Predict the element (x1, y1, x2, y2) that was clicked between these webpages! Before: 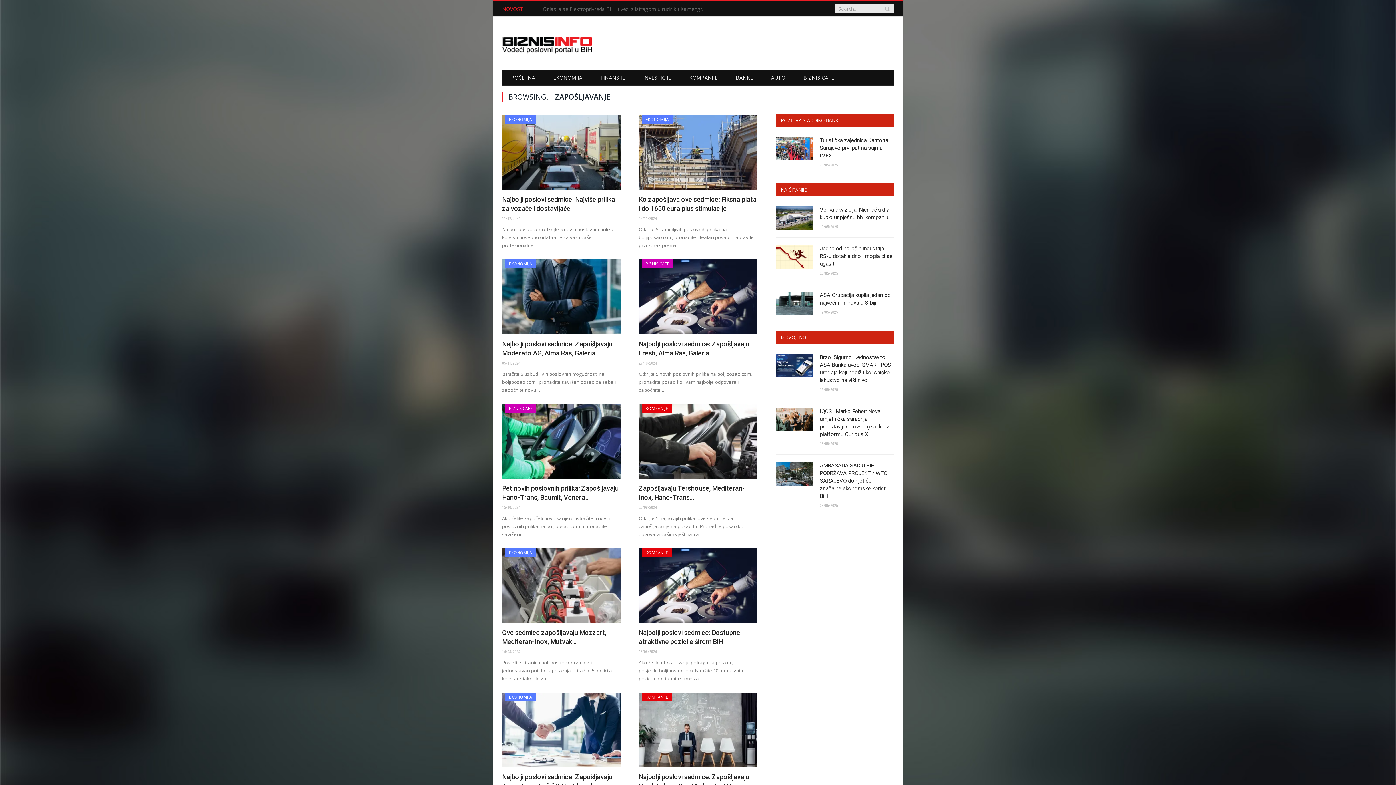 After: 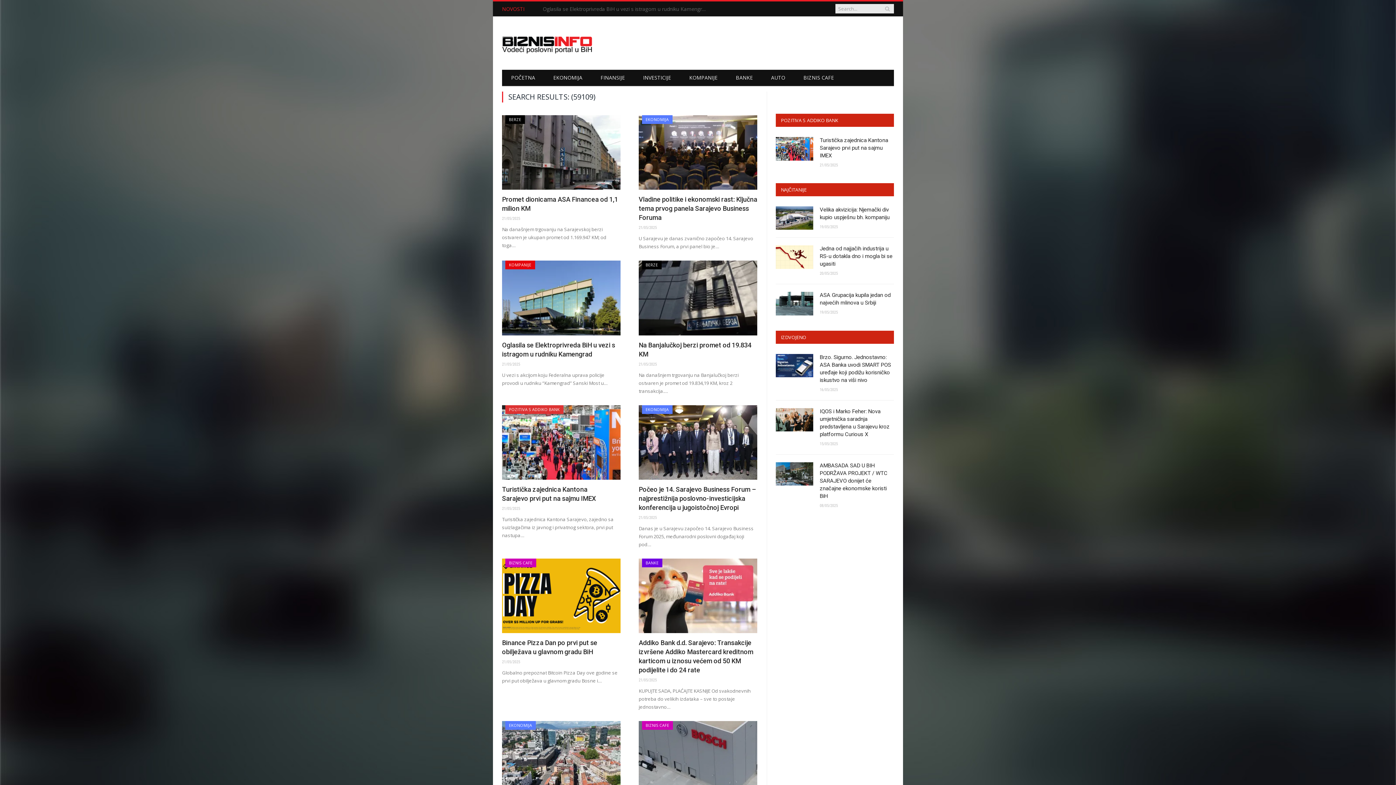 Action: bbox: (884, 4, 891, 13)